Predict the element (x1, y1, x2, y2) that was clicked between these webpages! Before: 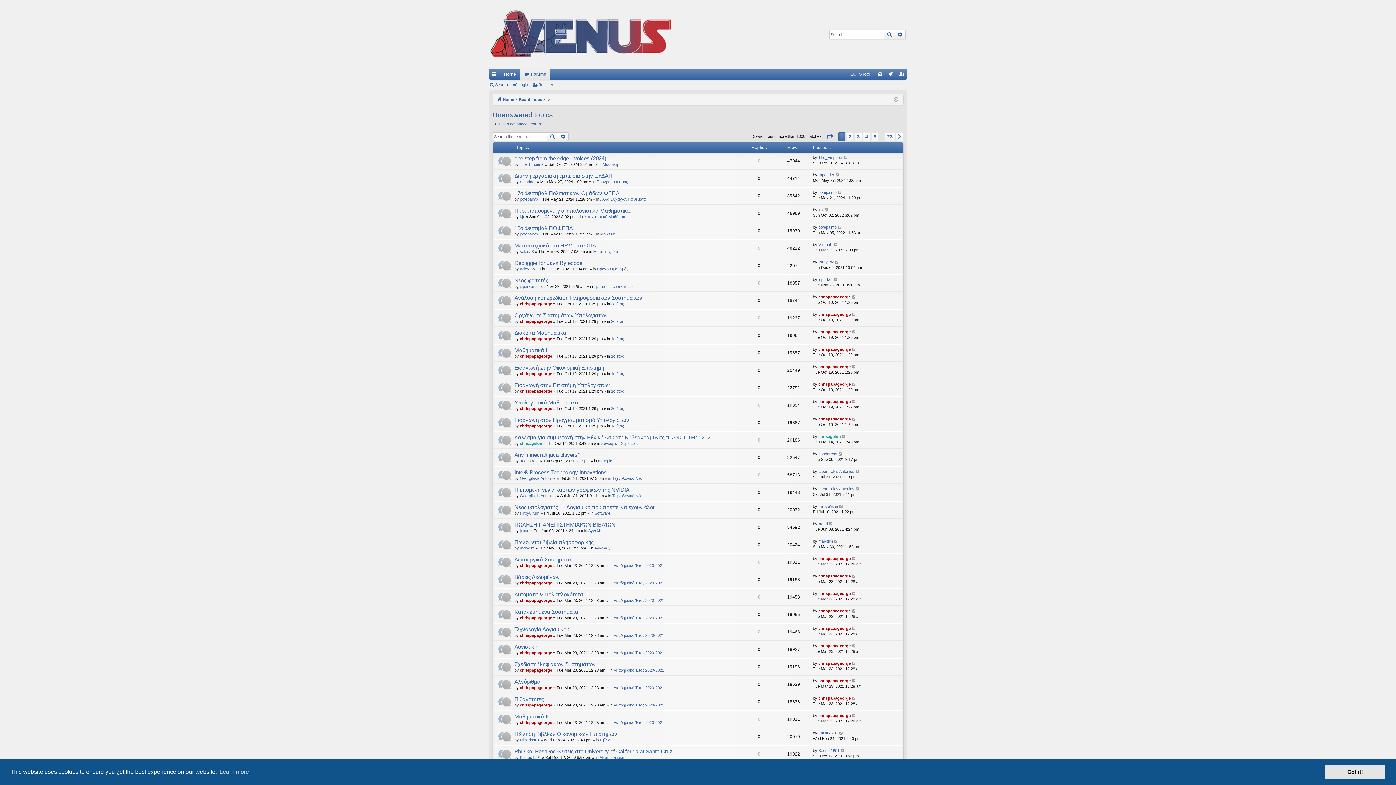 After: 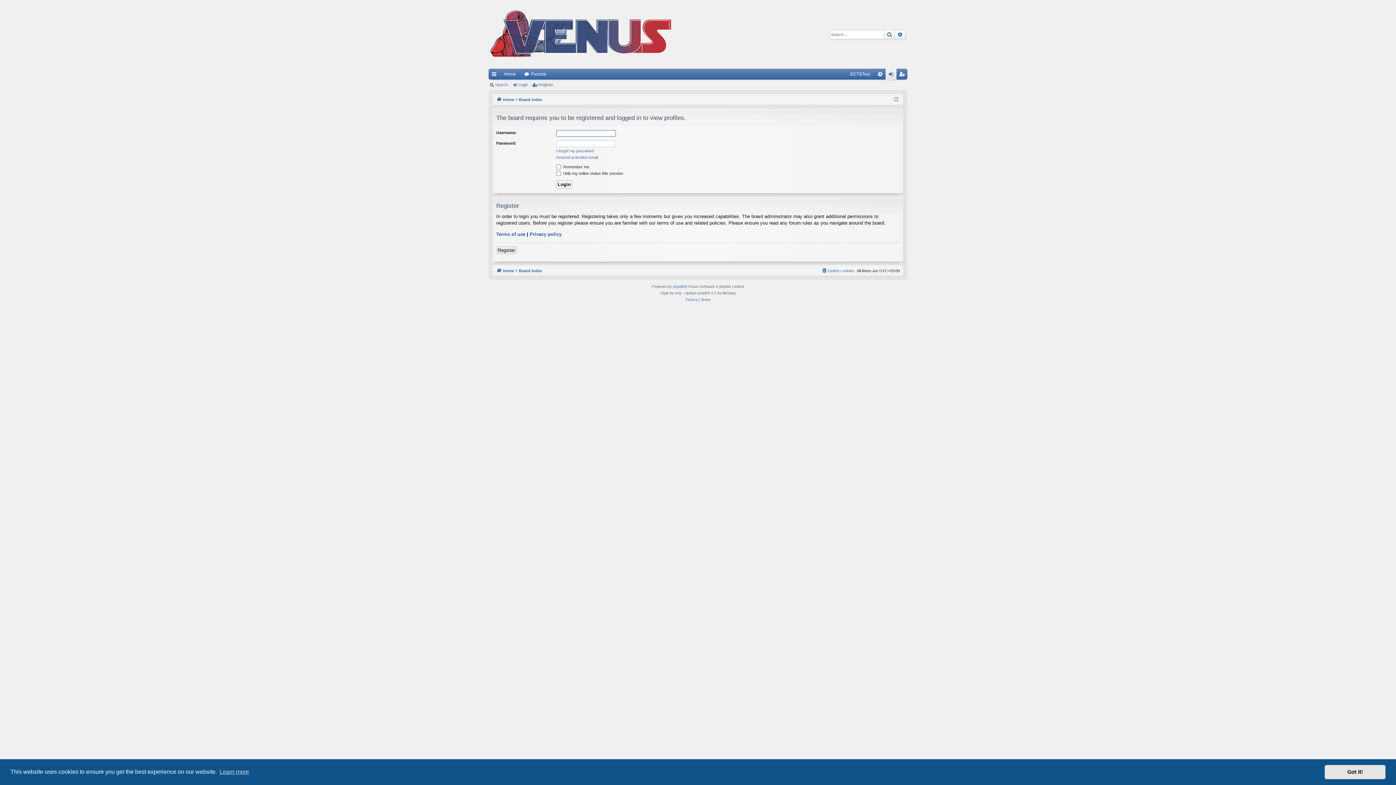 Action: label: Kostas1601 bbox: (520, 755, 541, 760)